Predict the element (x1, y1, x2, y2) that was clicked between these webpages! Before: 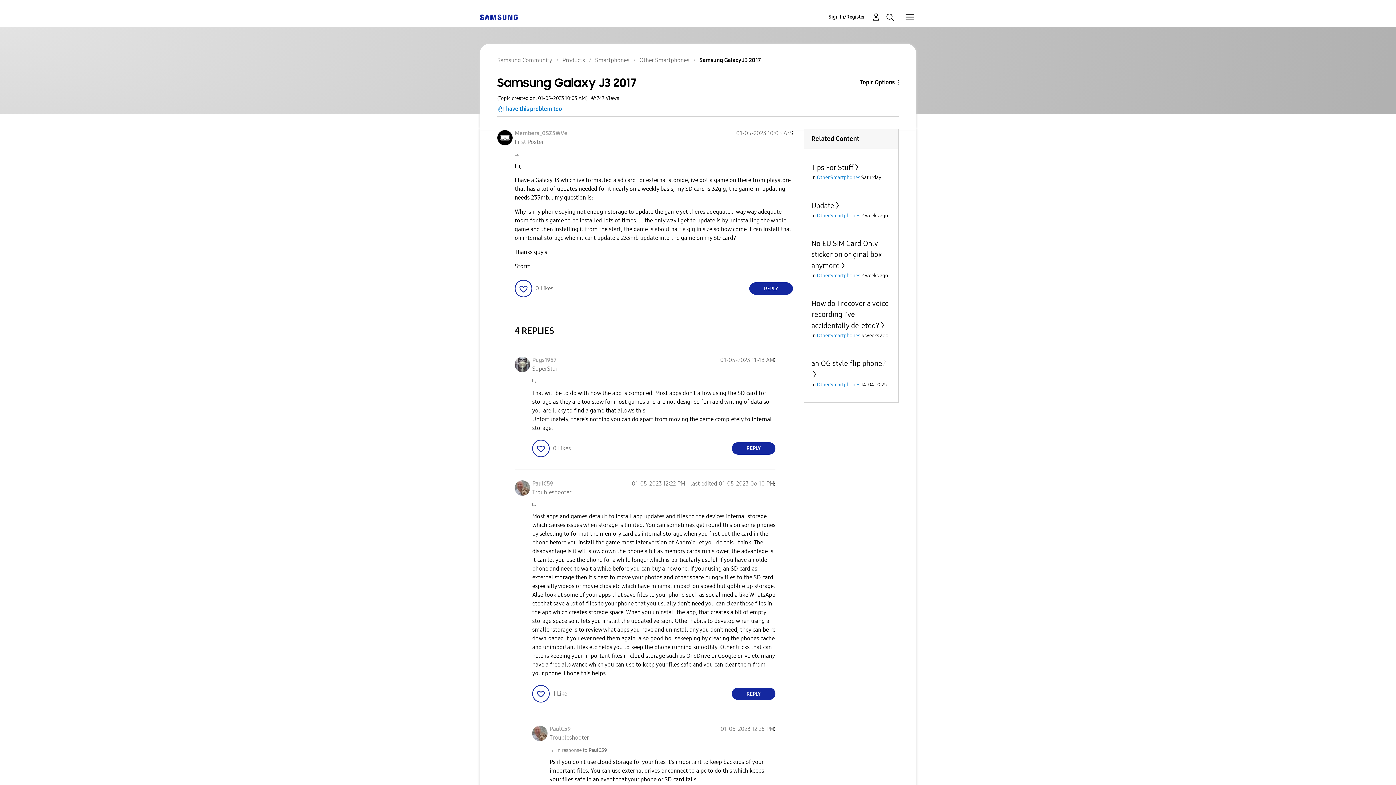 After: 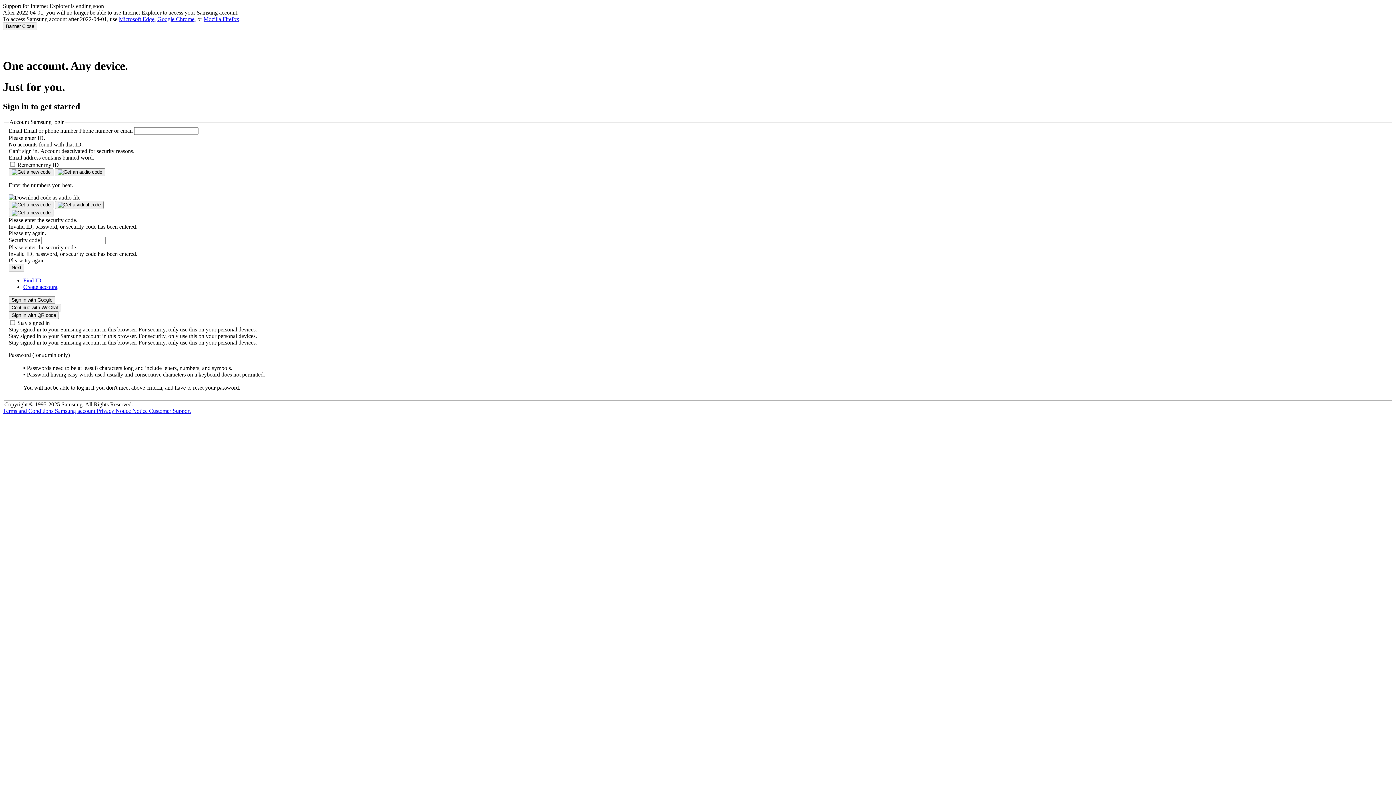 Action: bbox: (828, 12, 880, 21) label: Sign In/Register